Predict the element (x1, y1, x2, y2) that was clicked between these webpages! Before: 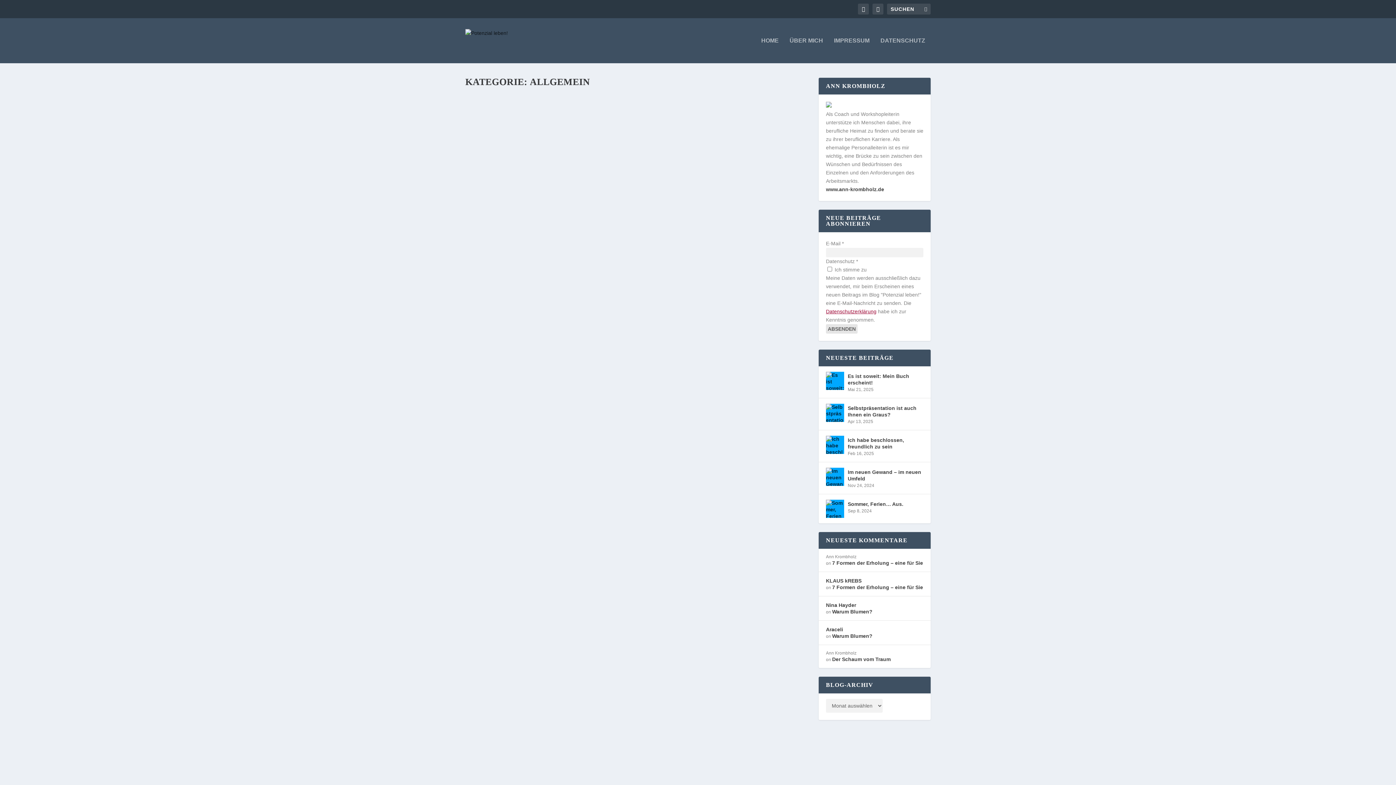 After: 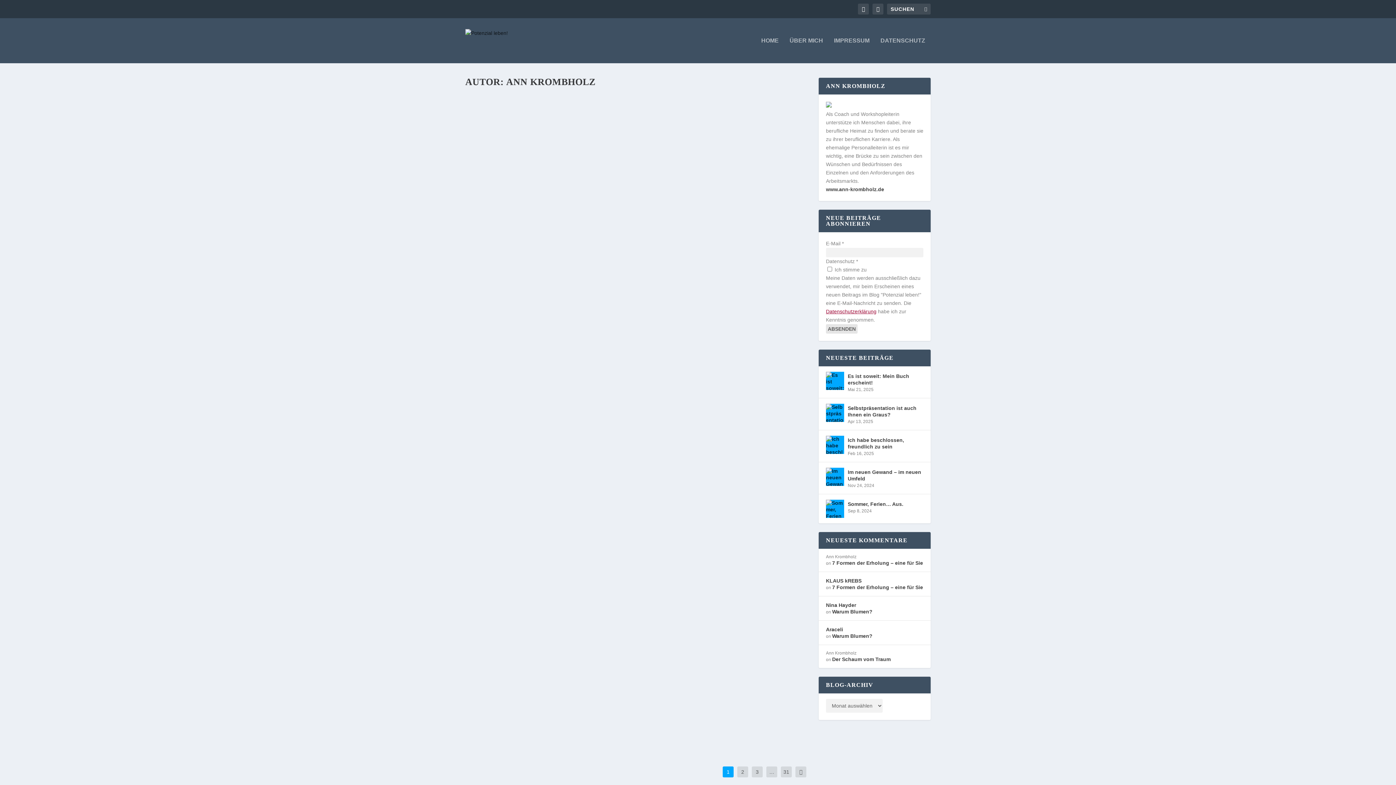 Action: label: Ann Krombholz bbox: (507, 636, 537, 641)